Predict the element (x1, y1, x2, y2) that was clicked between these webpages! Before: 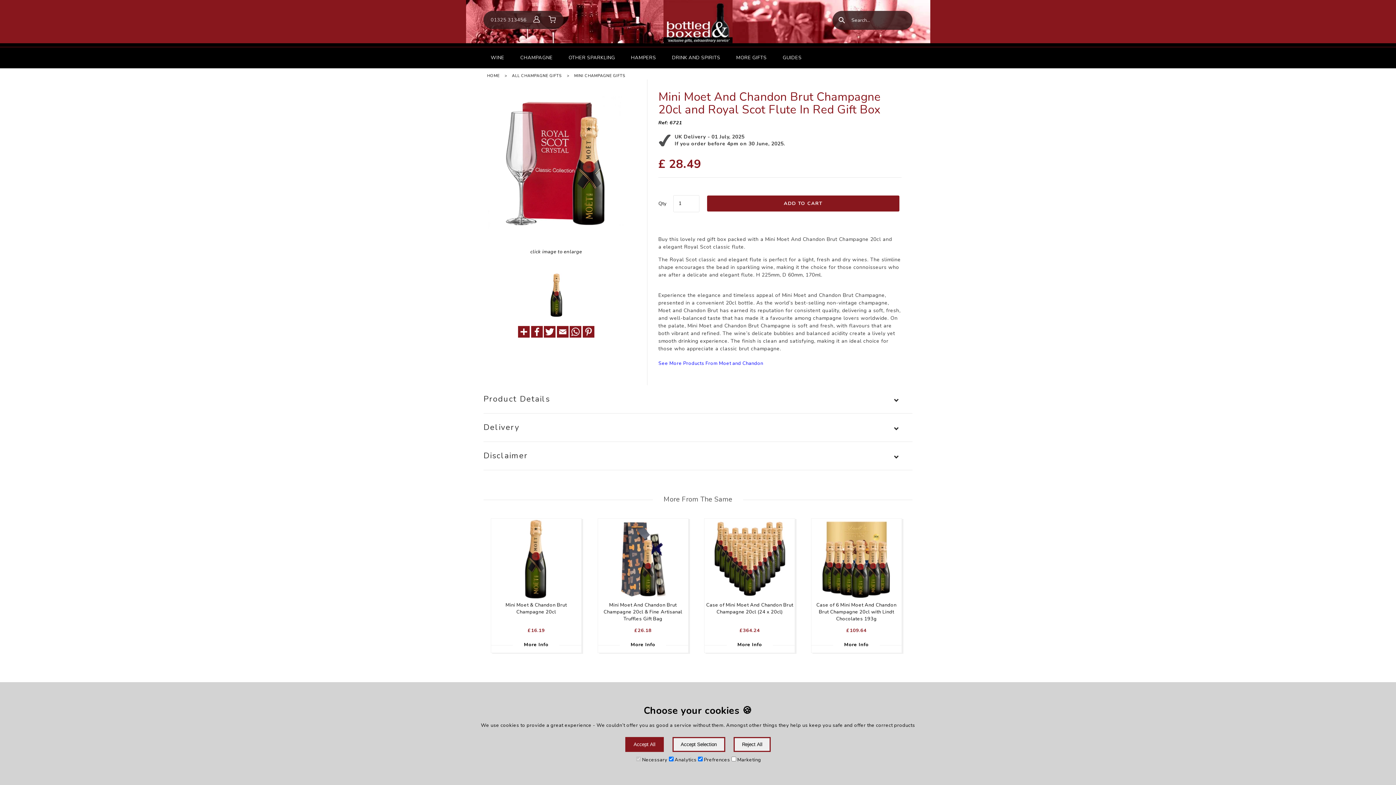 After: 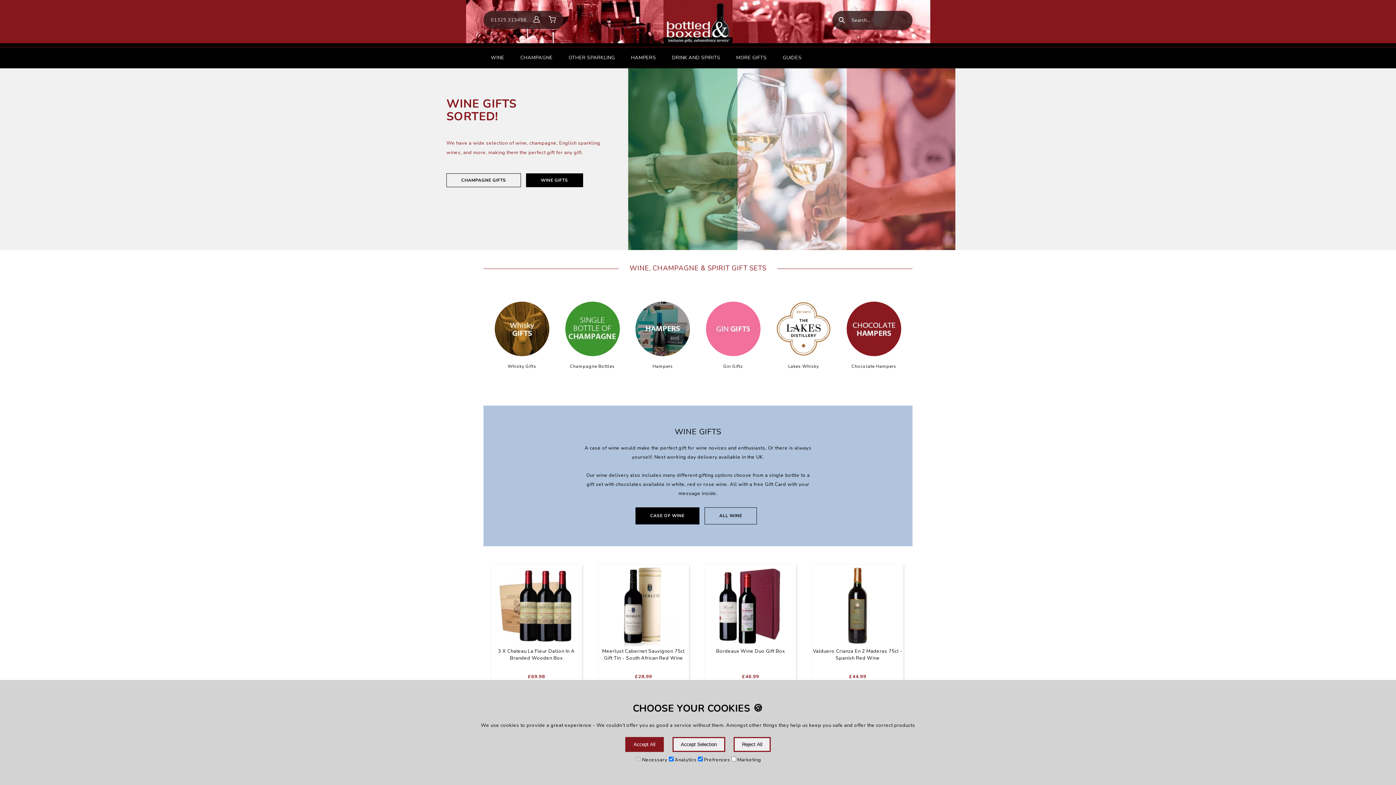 Action: label: HOME bbox: (483, 72, 503, 79)